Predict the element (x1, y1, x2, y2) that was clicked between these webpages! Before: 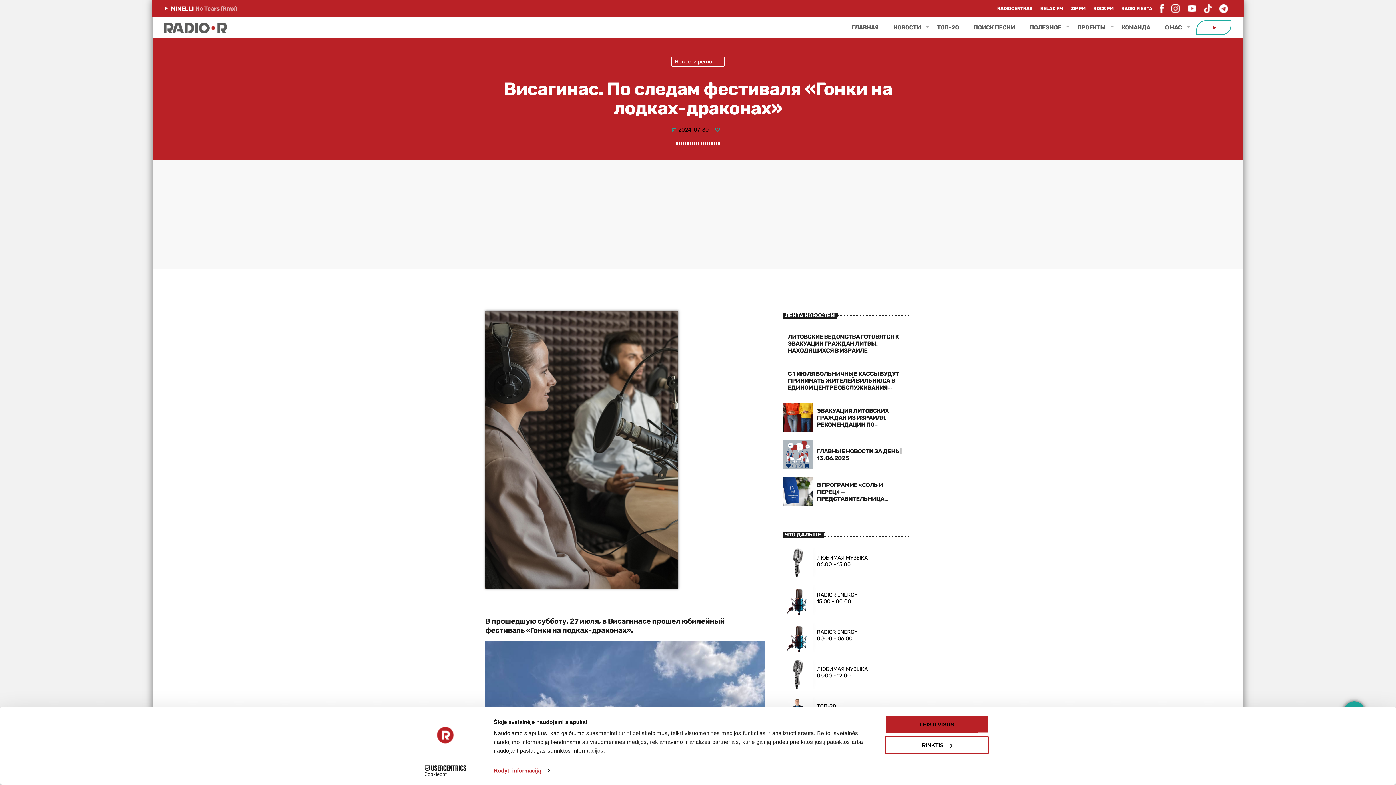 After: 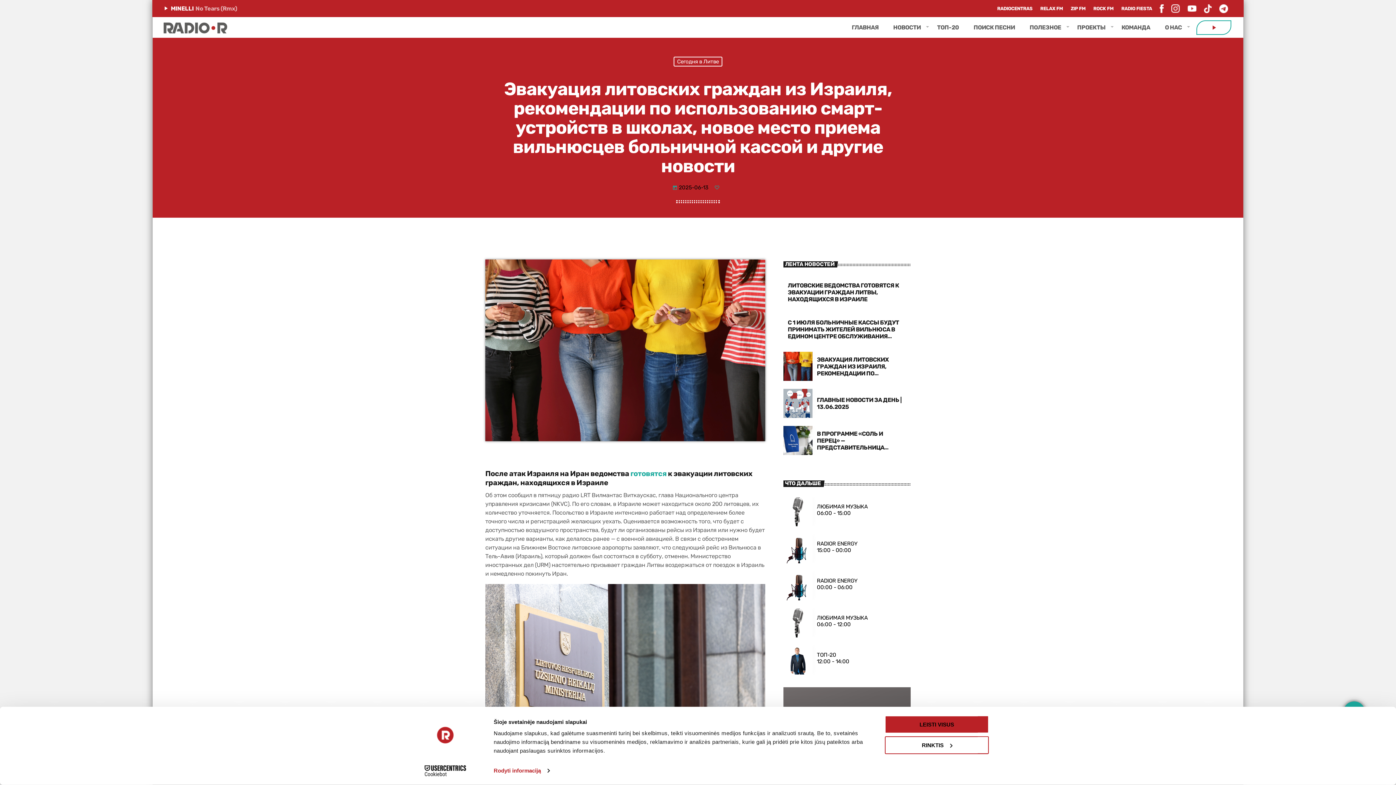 Action: bbox: (783, 403, 812, 432)